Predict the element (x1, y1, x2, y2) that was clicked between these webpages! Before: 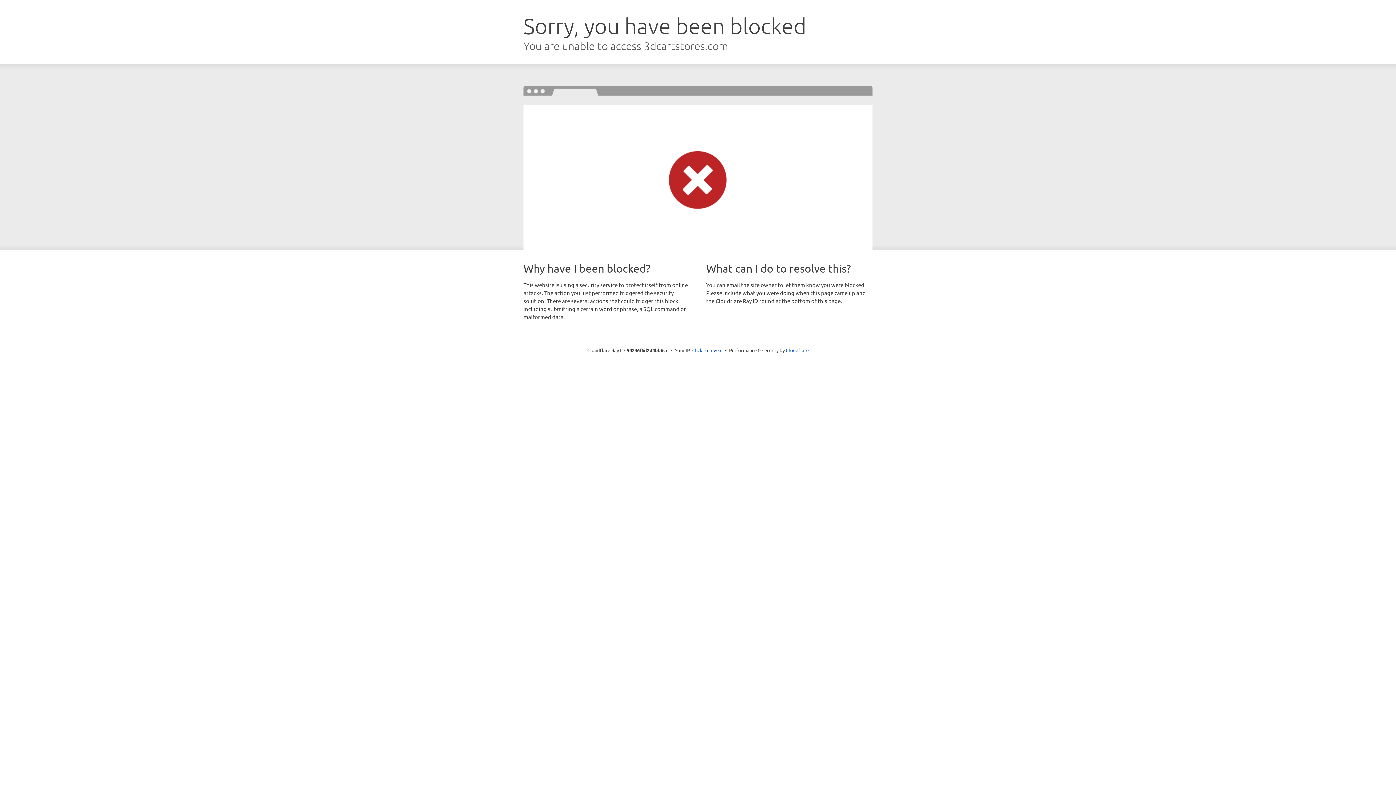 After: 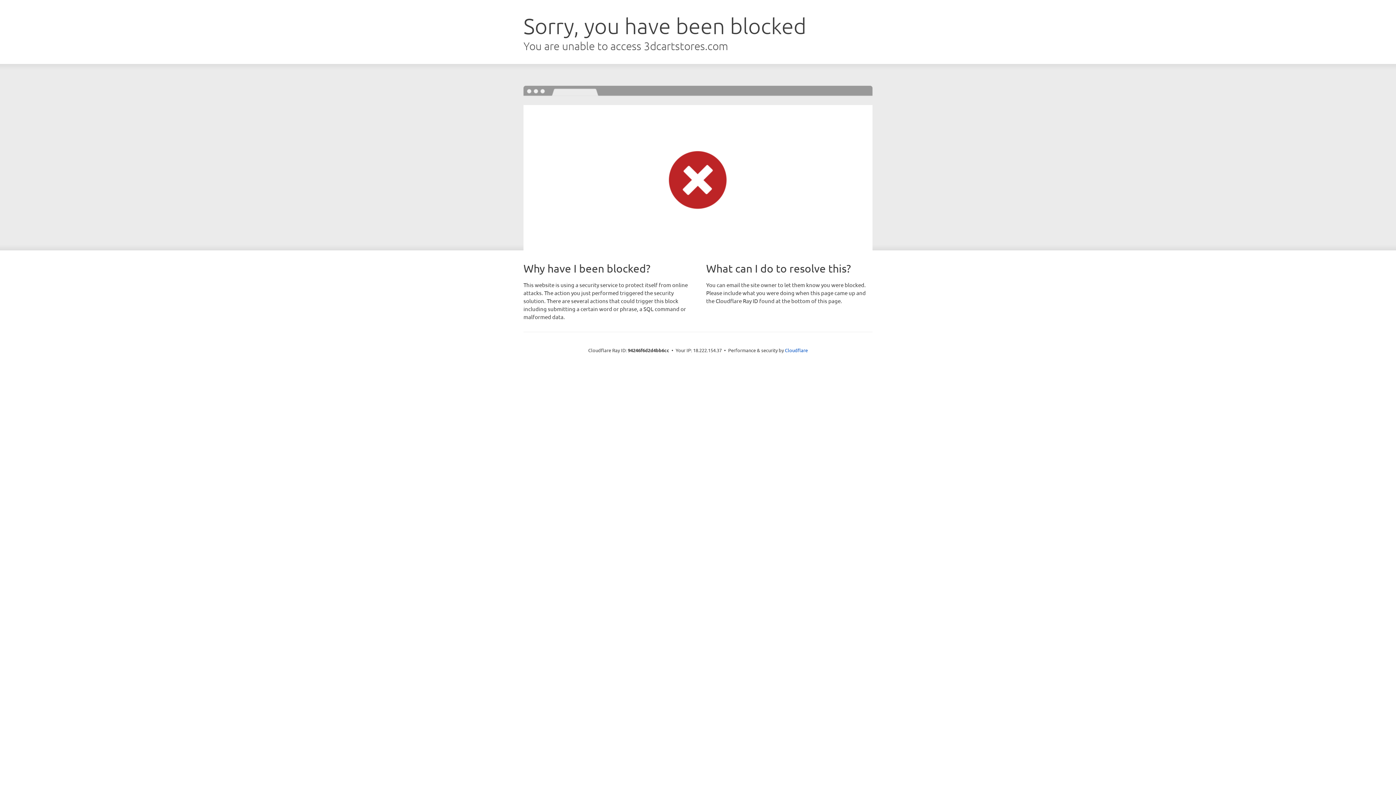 Action: bbox: (692, 346, 722, 353) label: Click to reveal